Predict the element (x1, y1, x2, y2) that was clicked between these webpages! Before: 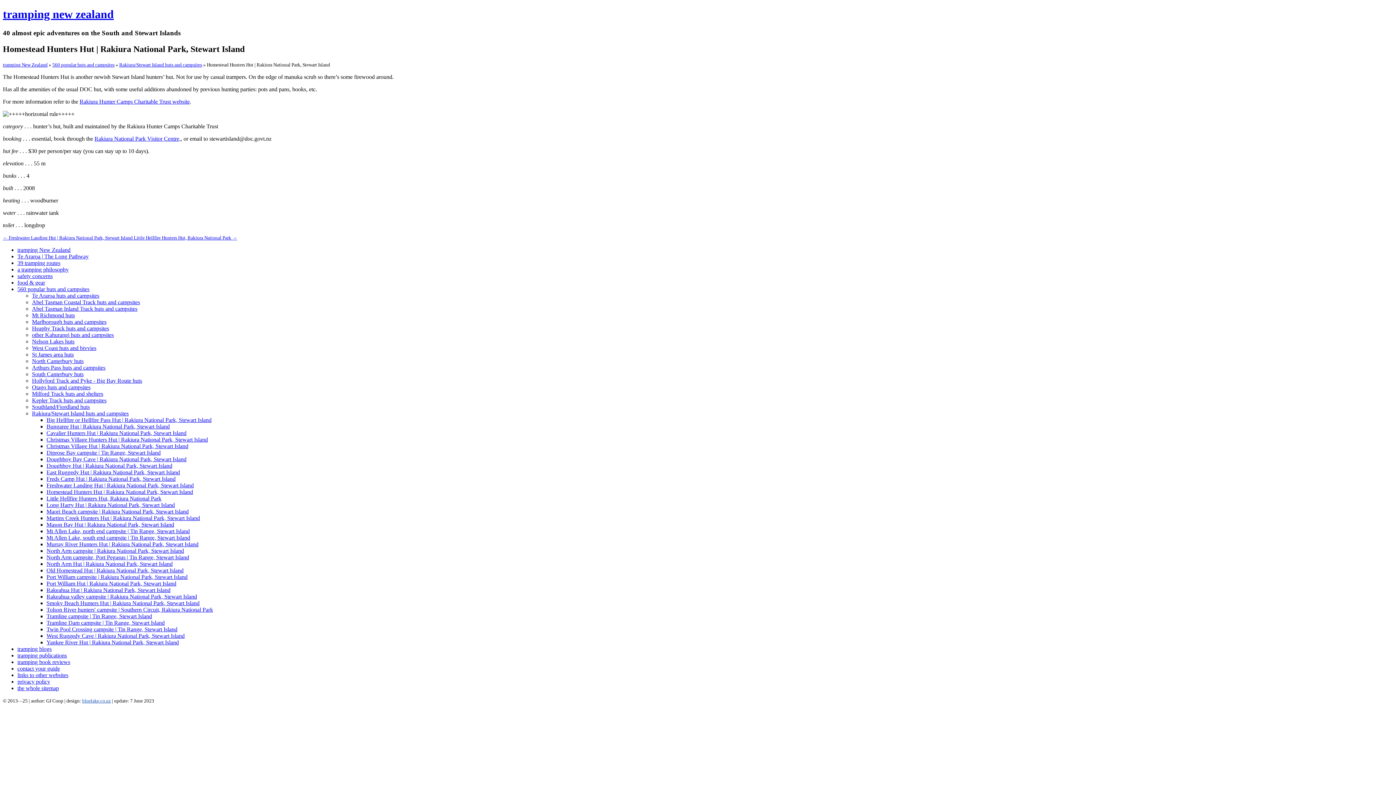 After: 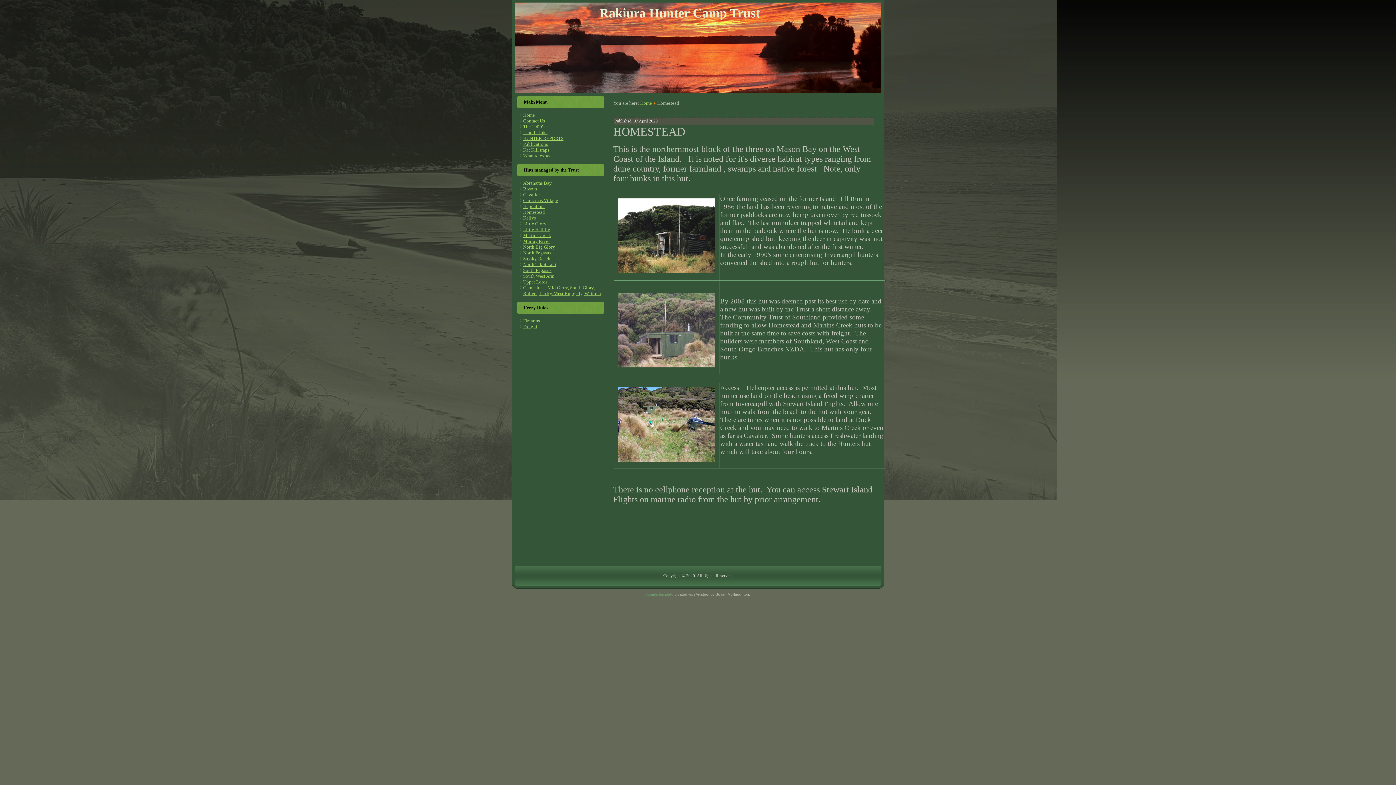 Action: bbox: (79, 98, 189, 104) label: Rakiura Hunter Camps Charitable Trust website